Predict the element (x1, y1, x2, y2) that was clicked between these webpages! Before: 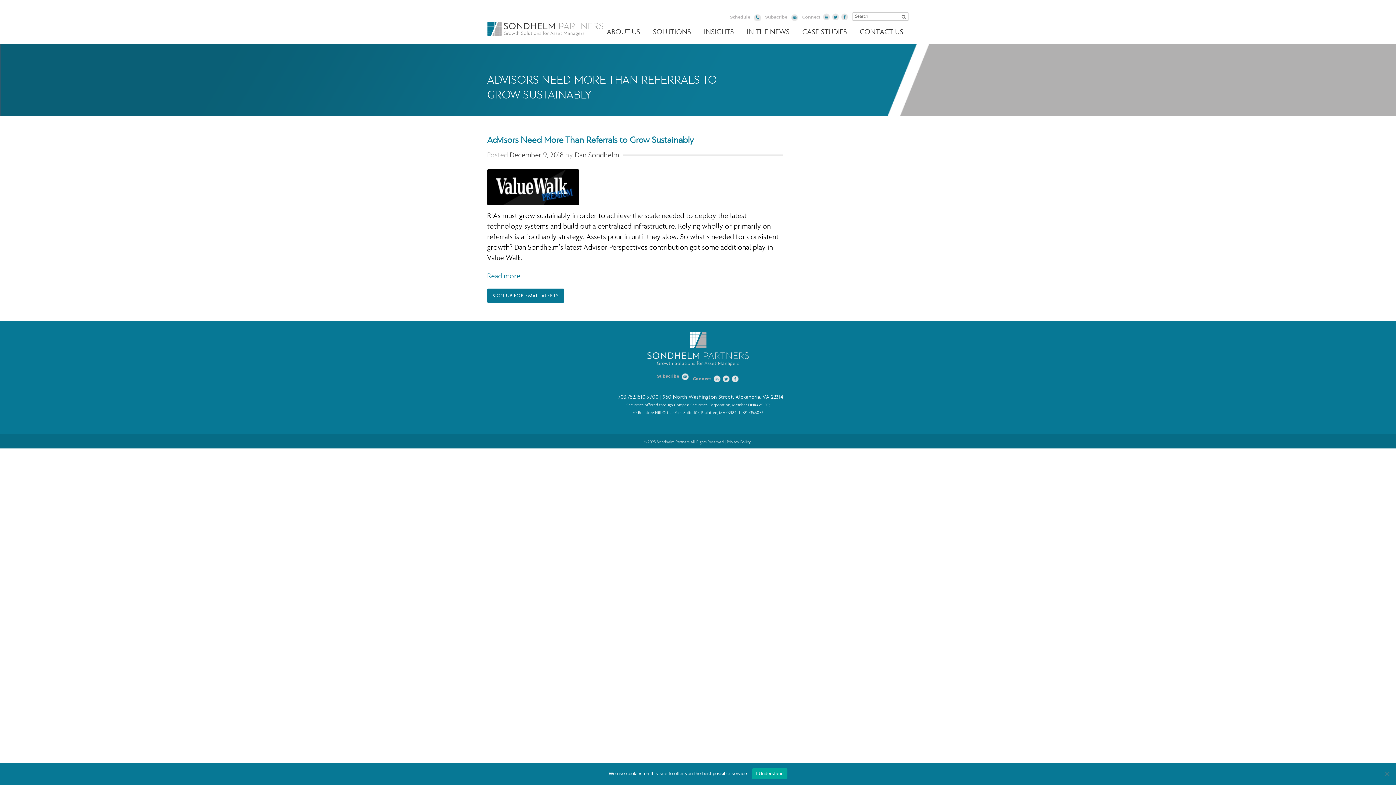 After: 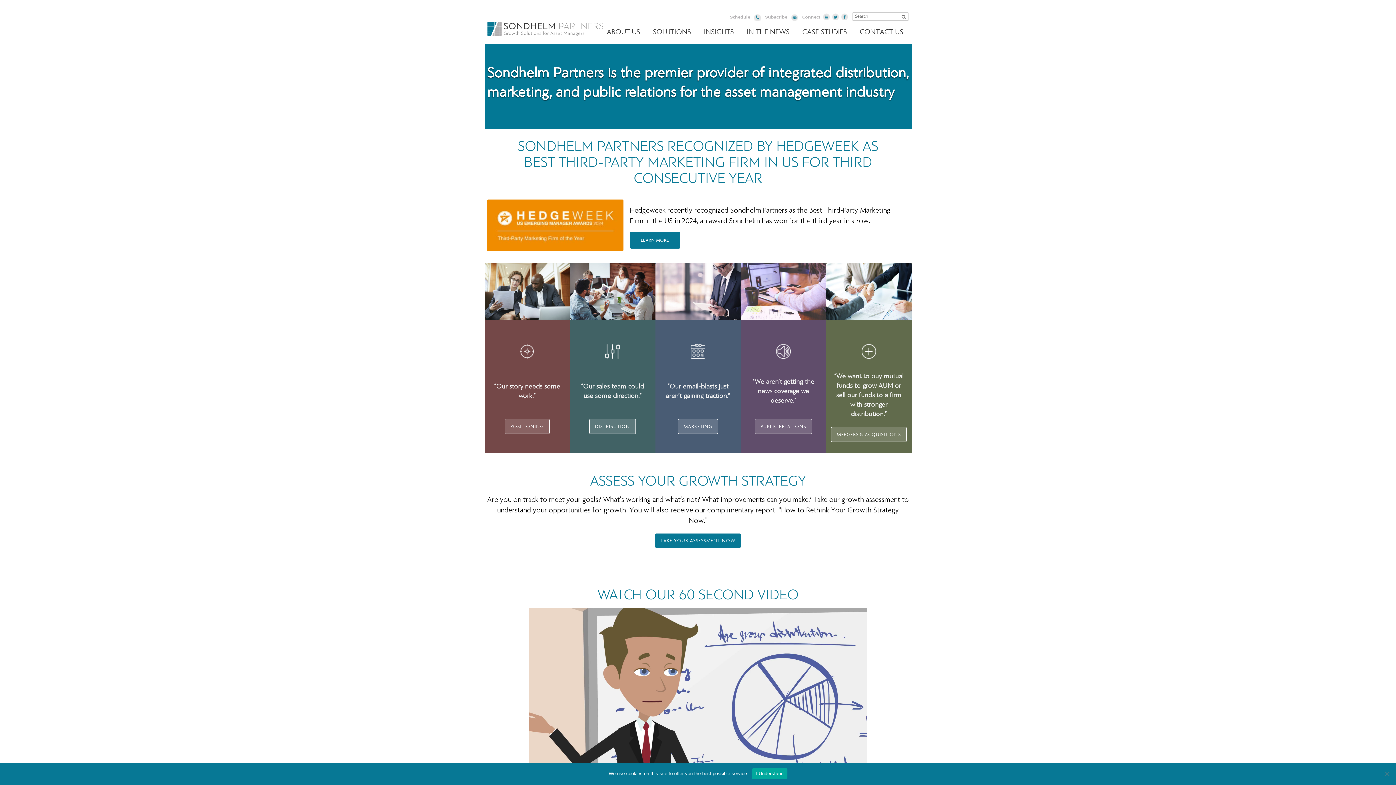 Action: bbox: (487, 21, 603, 36) label: SONDHELM PARTNERS